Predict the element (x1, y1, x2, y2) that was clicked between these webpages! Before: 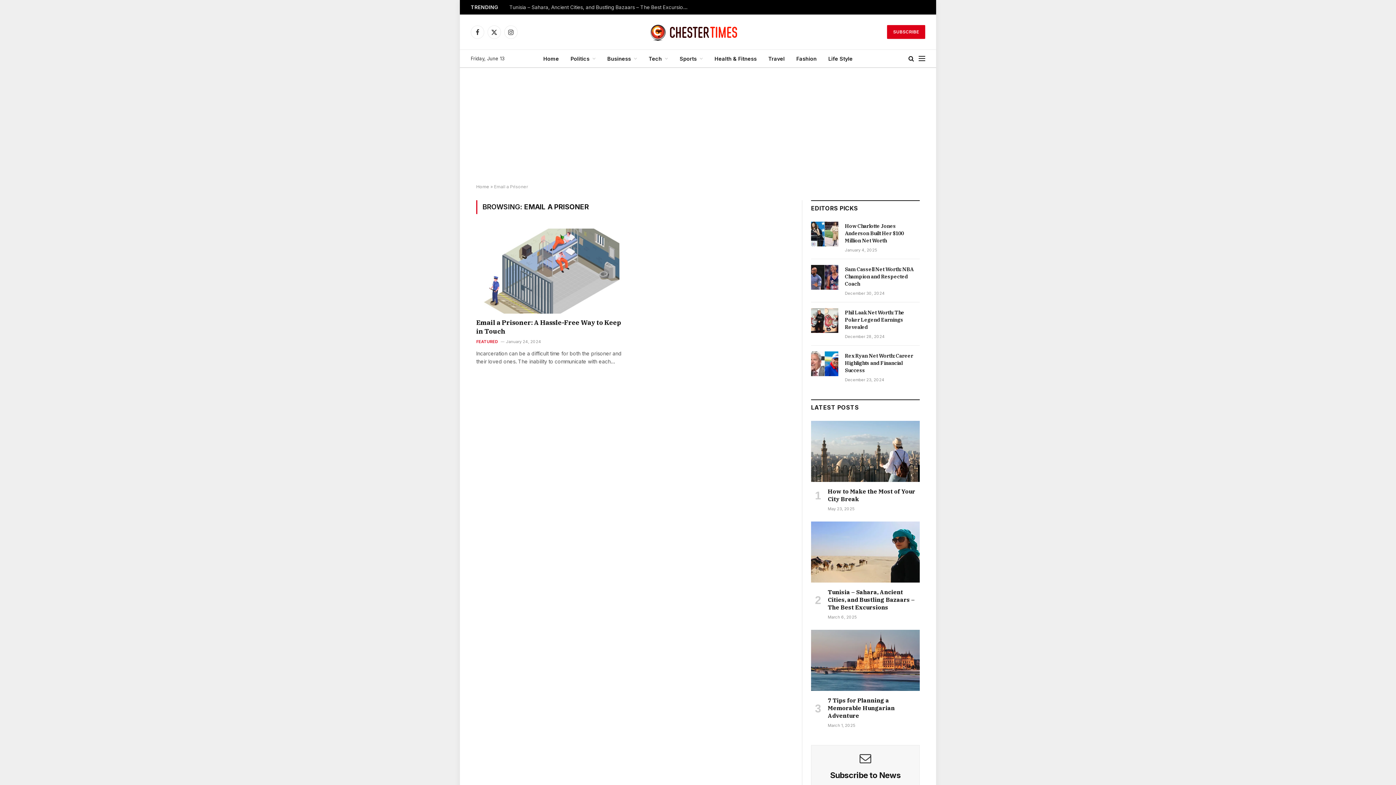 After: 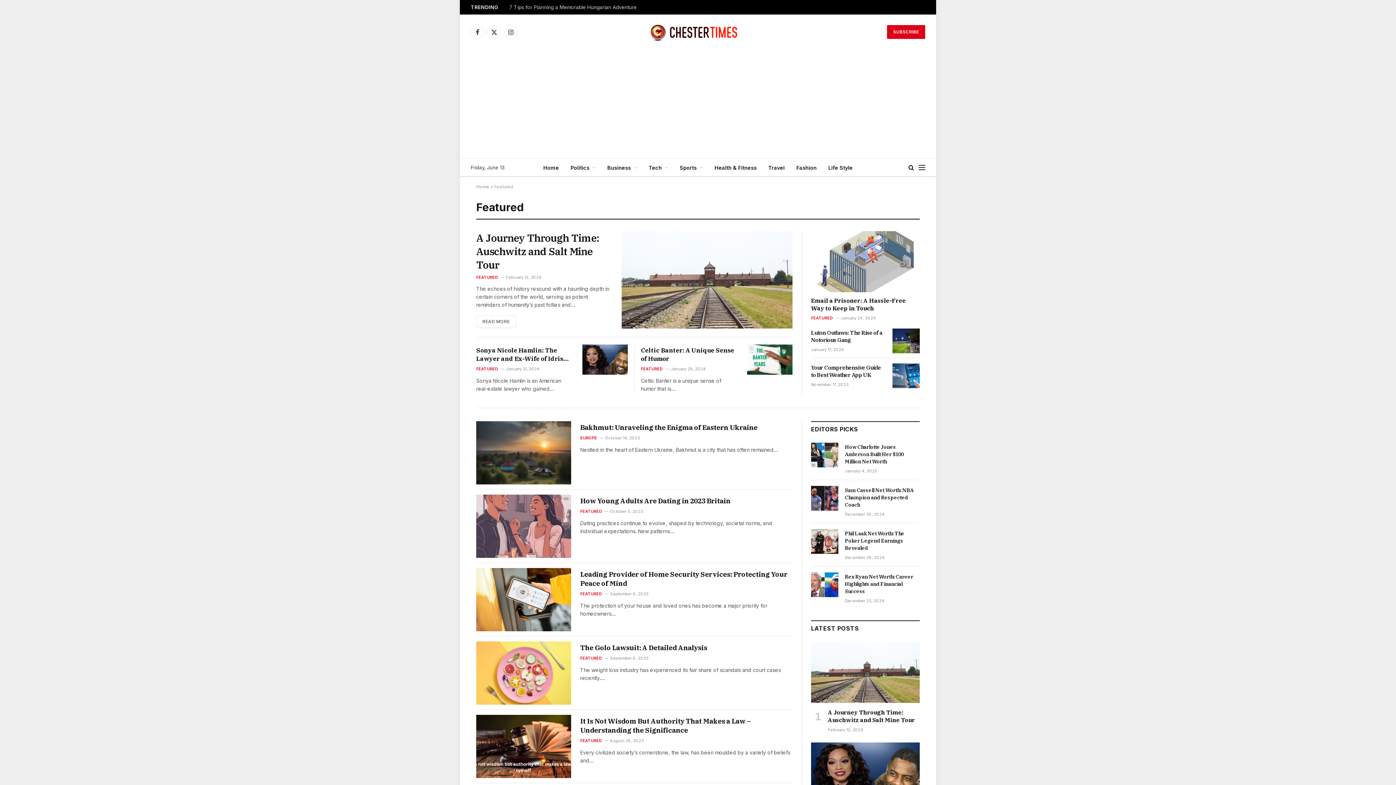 Action: bbox: (476, 339, 498, 344) label: FEATURED